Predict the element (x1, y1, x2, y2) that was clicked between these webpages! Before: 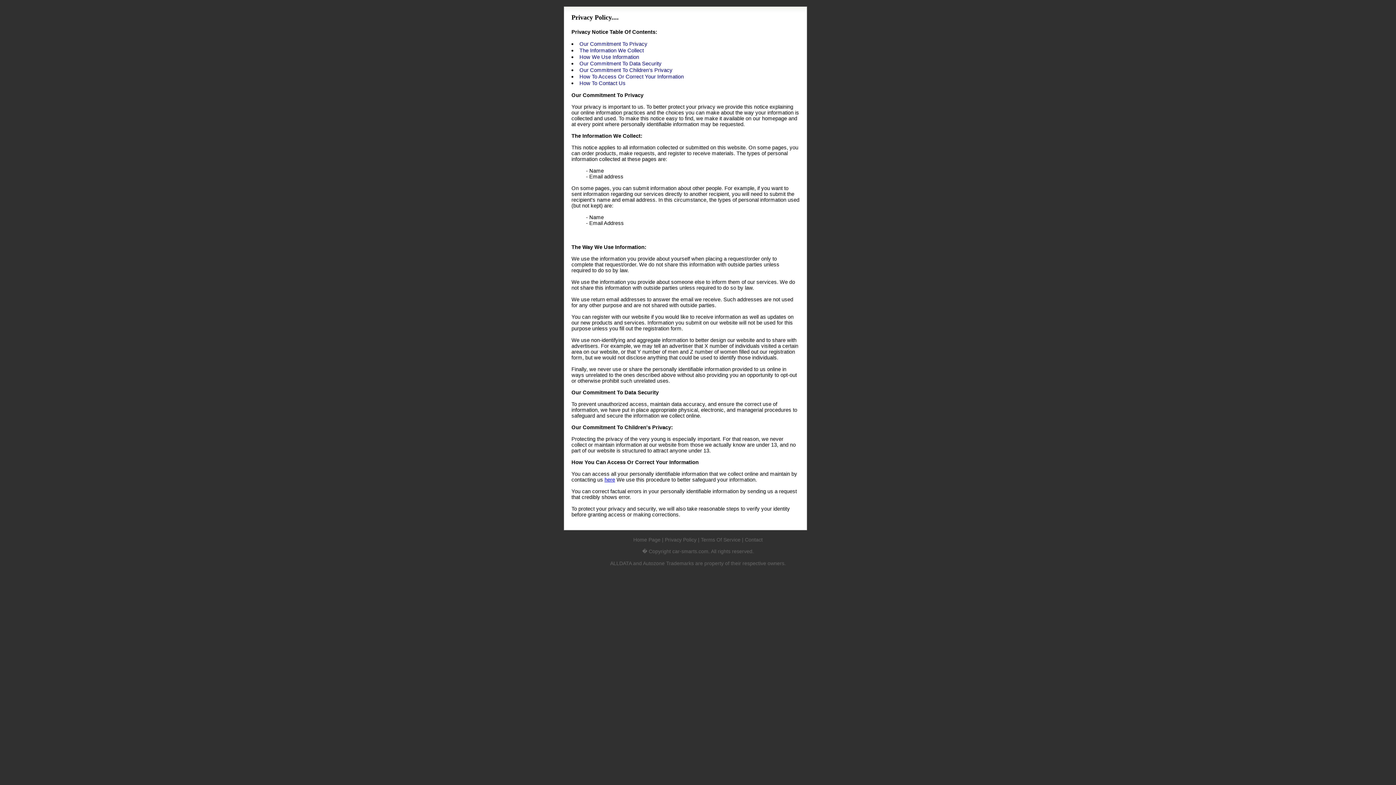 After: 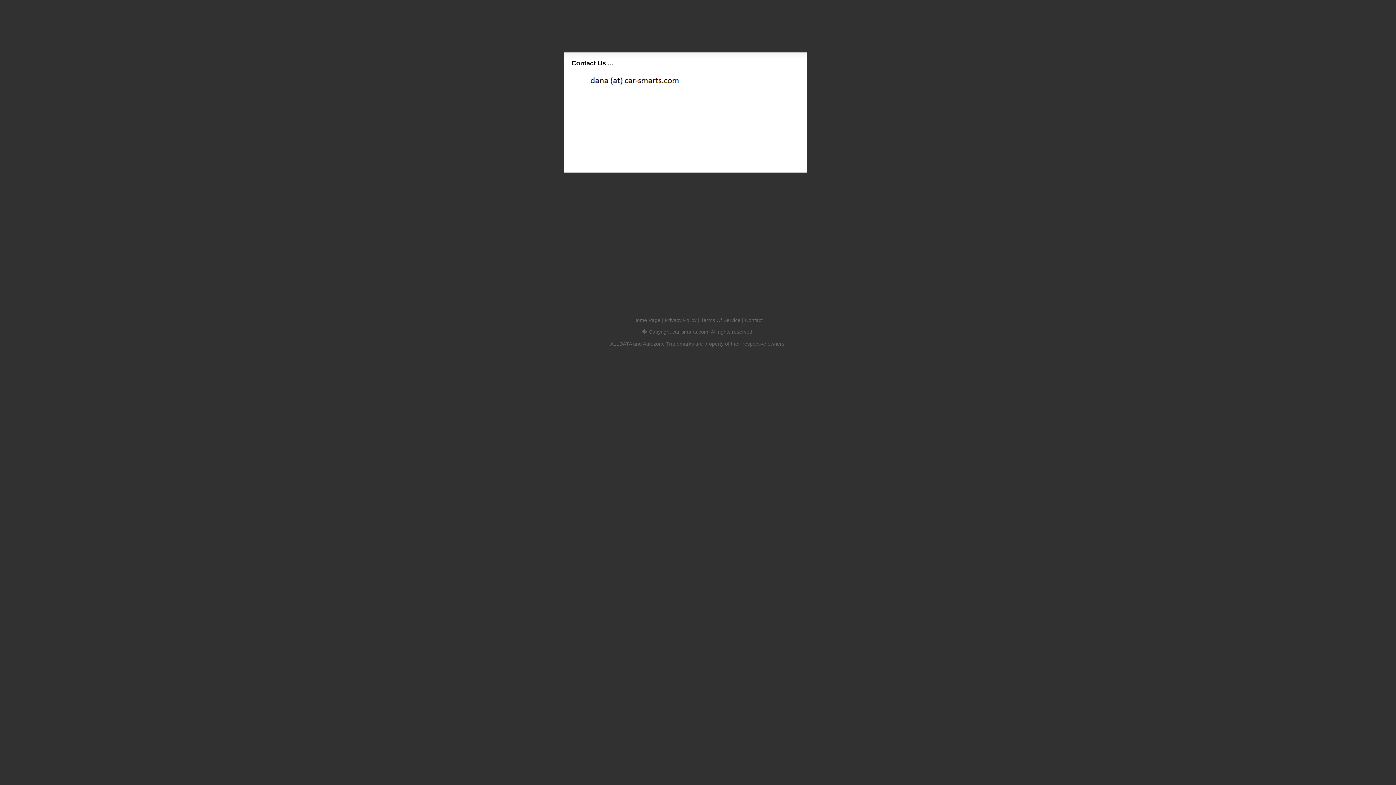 Action: label: here bbox: (604, 477, 615, 482)